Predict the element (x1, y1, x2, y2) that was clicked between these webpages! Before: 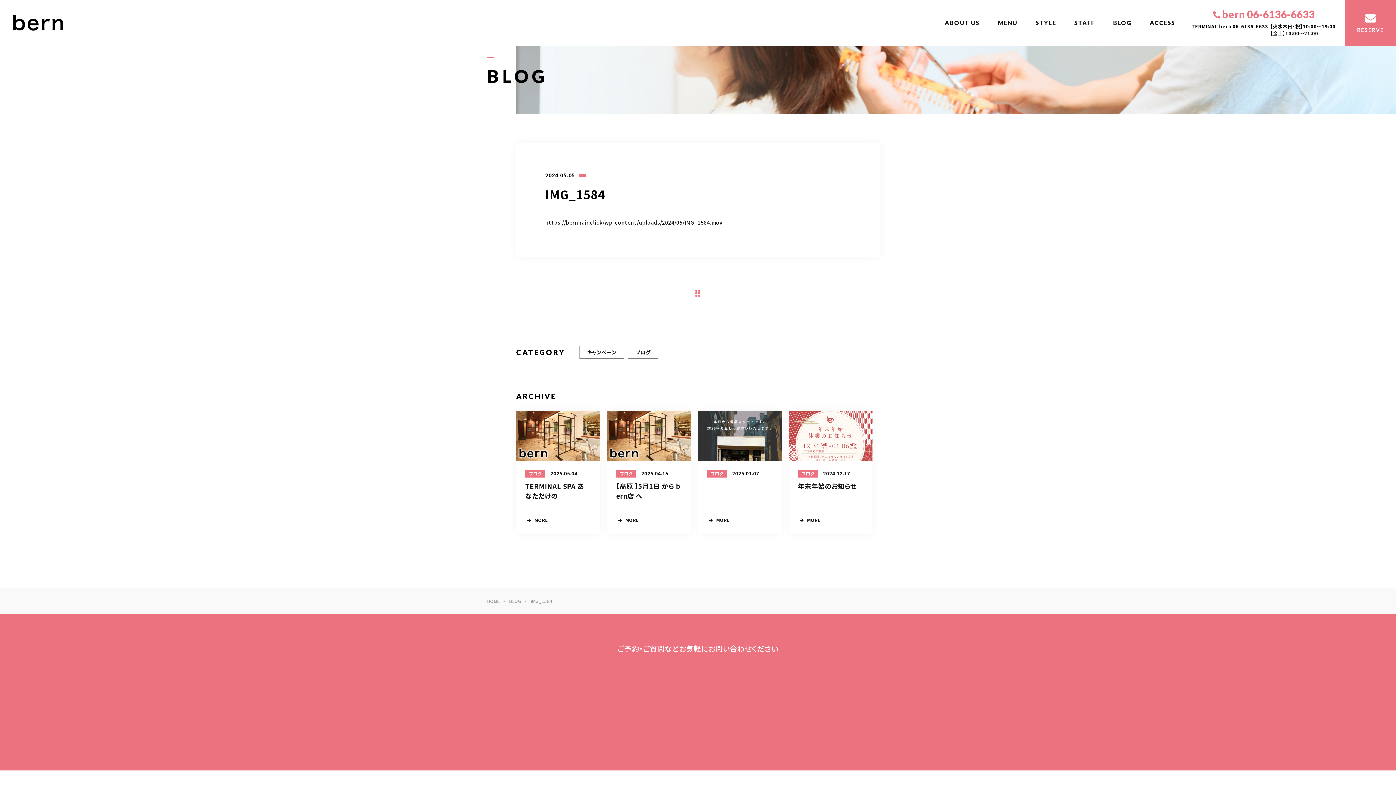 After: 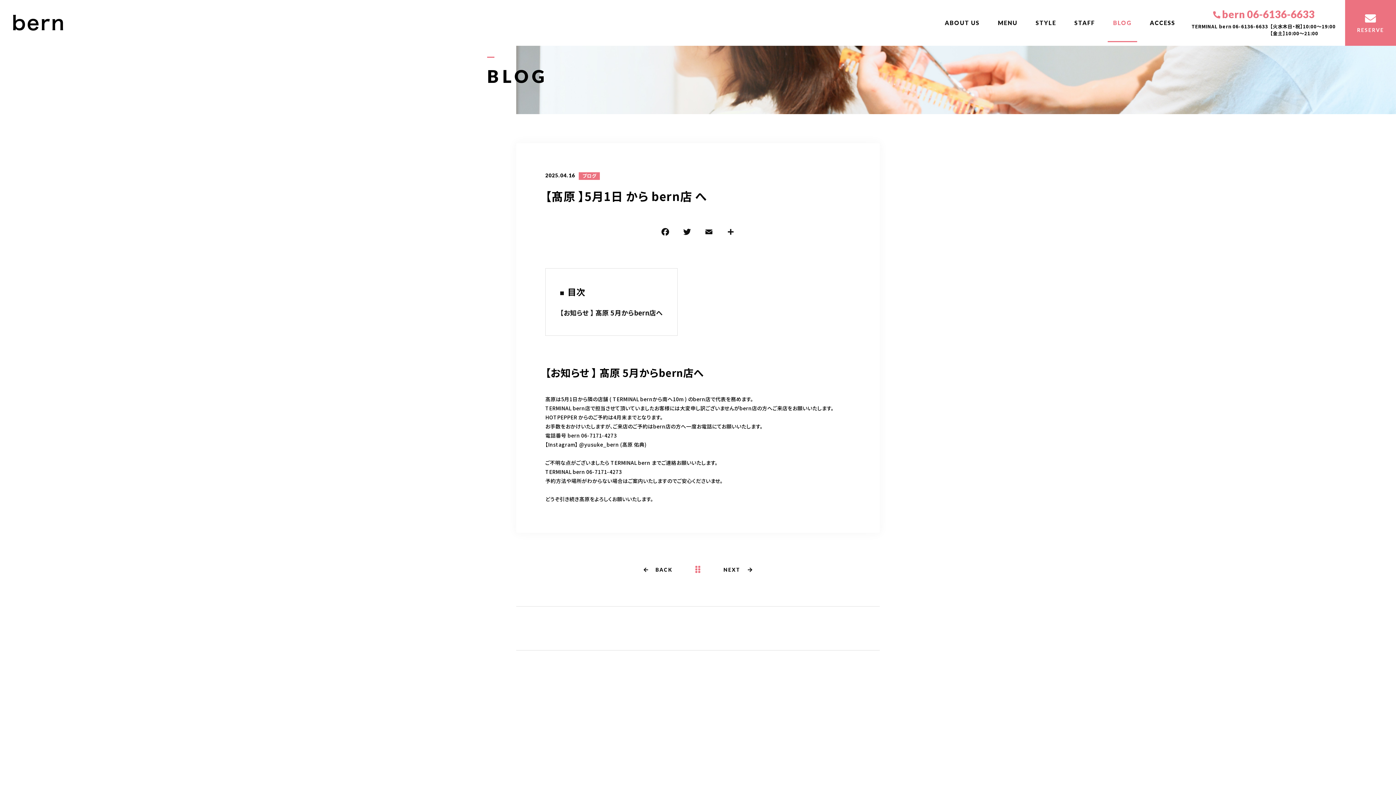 Action: label: ブログ

 2025.04.16
【髙原 】5月1日 から bern店 へ
 MORE bbox: (607, 410, 690, 533)